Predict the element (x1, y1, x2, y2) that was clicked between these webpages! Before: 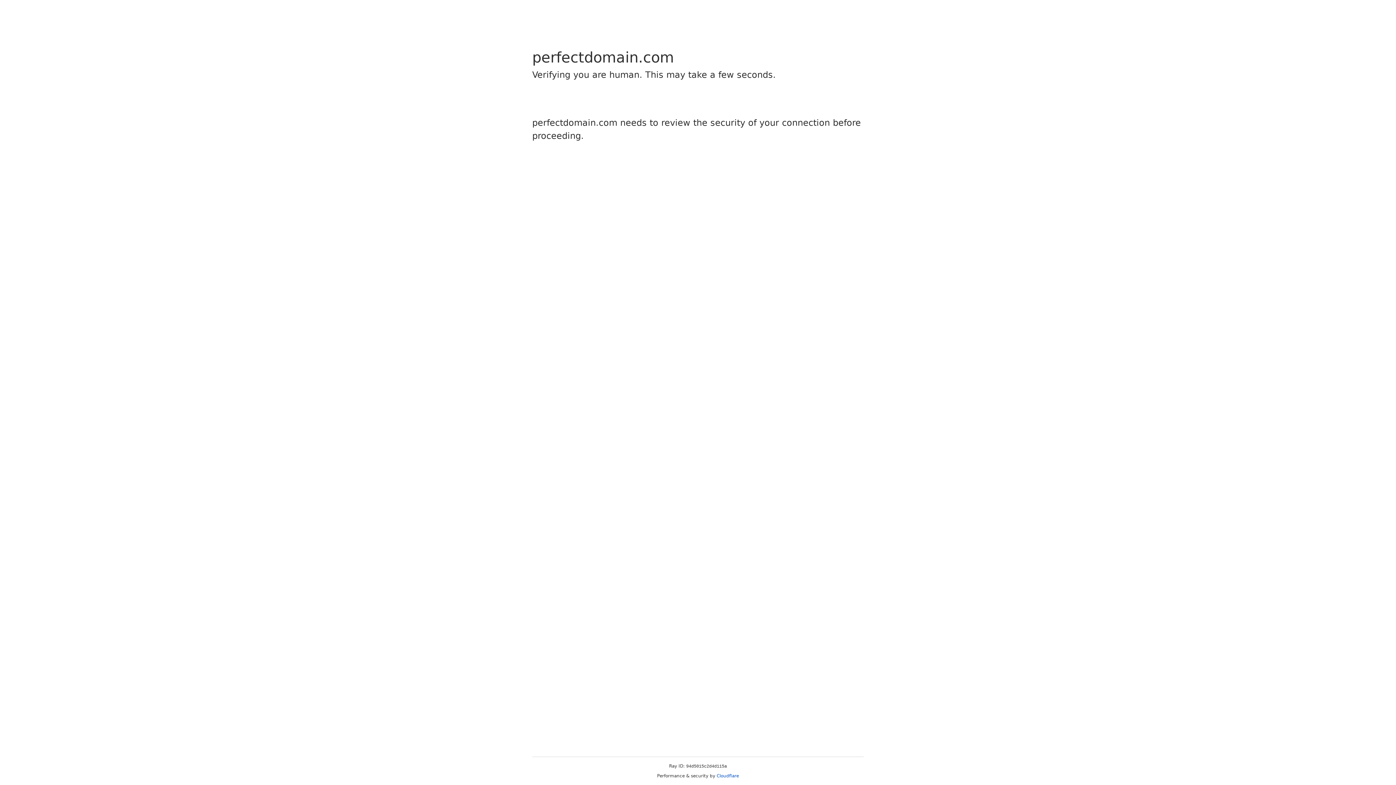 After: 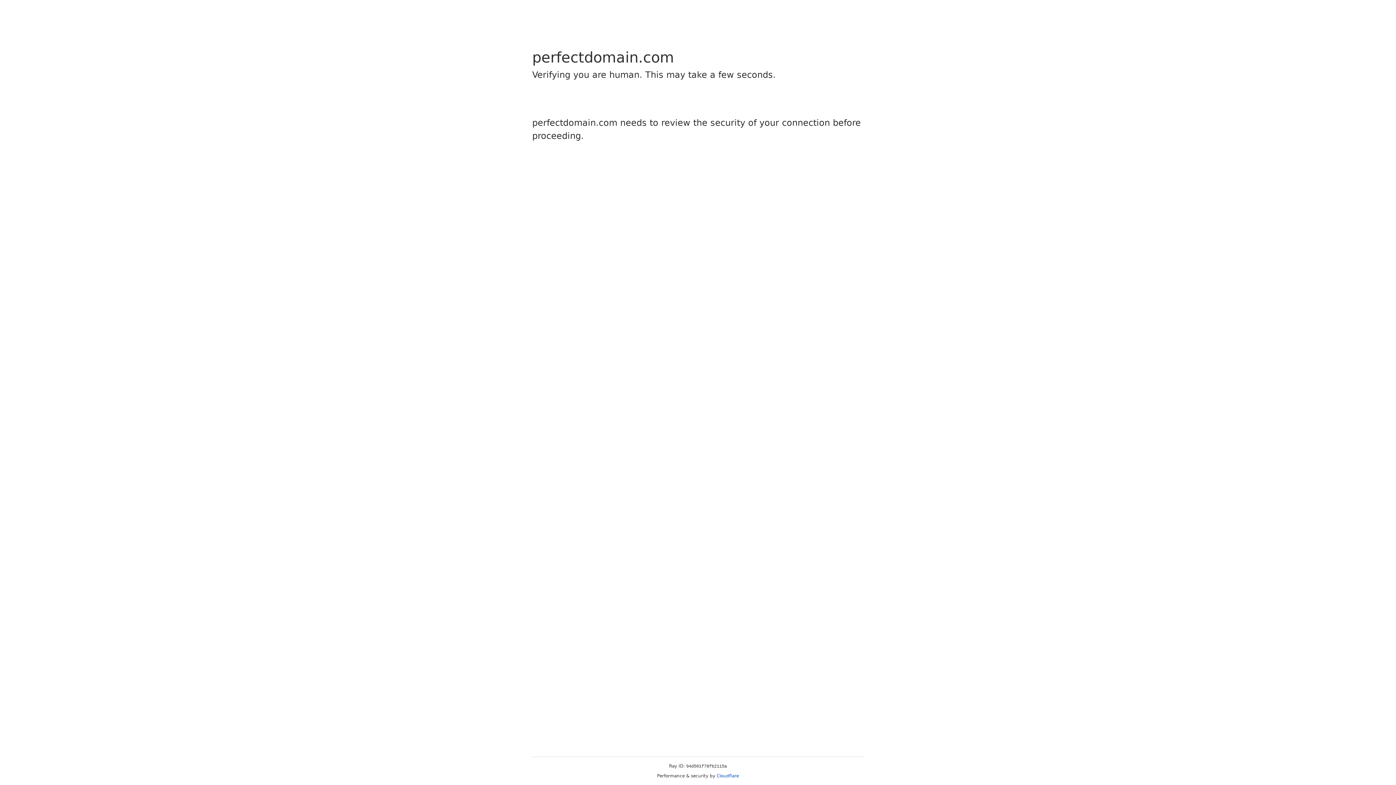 Action: label: Cloudflare bbox: (716, 773, 739, 778)